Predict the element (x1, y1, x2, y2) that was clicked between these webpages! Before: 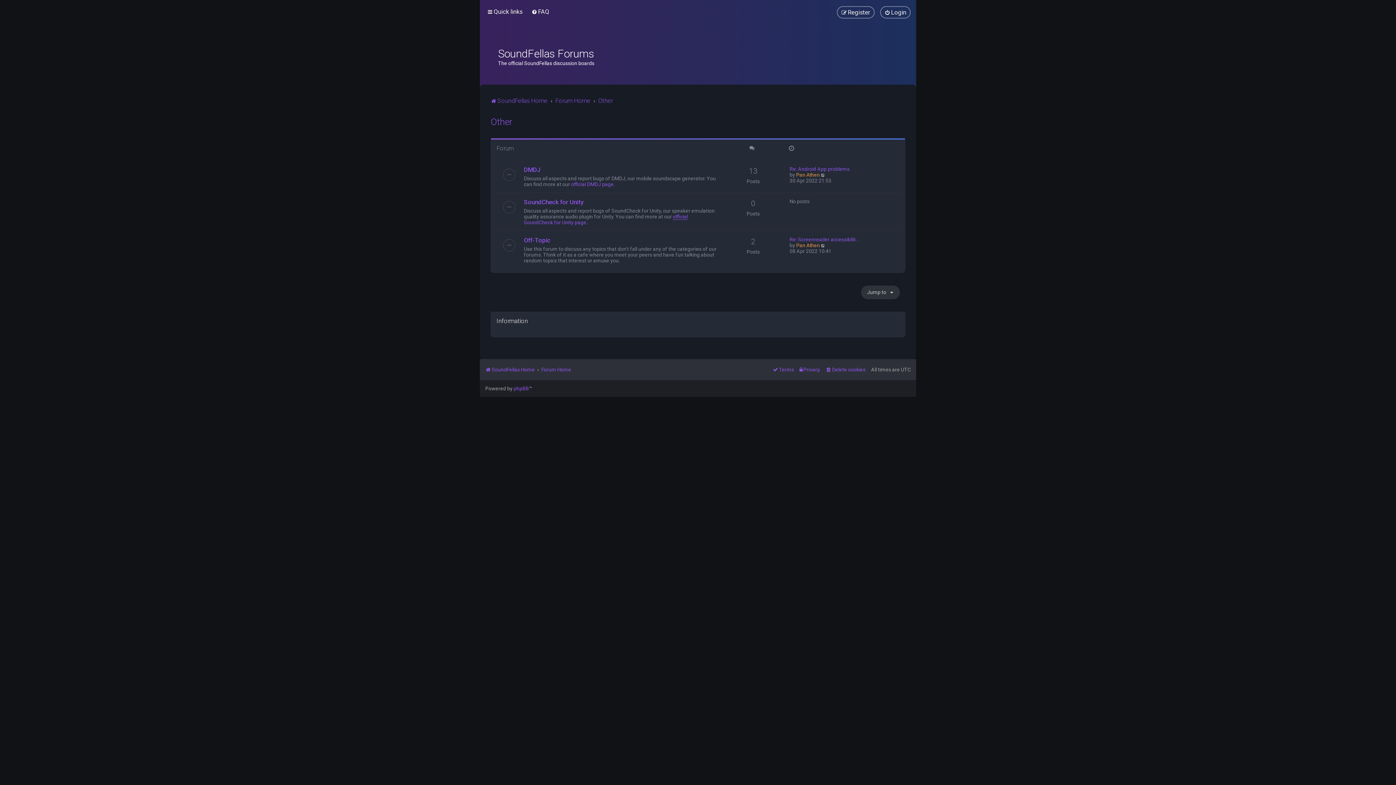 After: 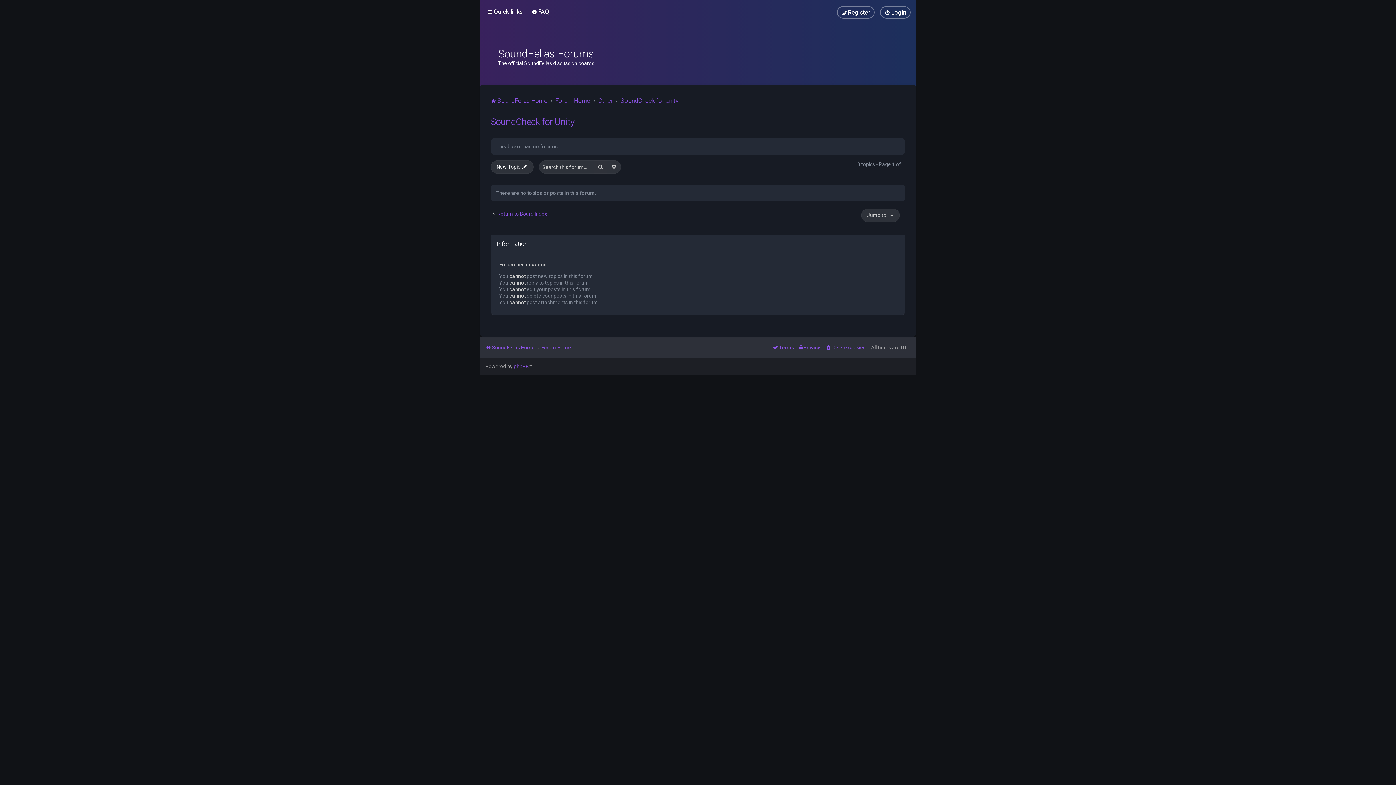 Action: bbox: (524, 198, 583, 205) label: SoundCheck for Unity